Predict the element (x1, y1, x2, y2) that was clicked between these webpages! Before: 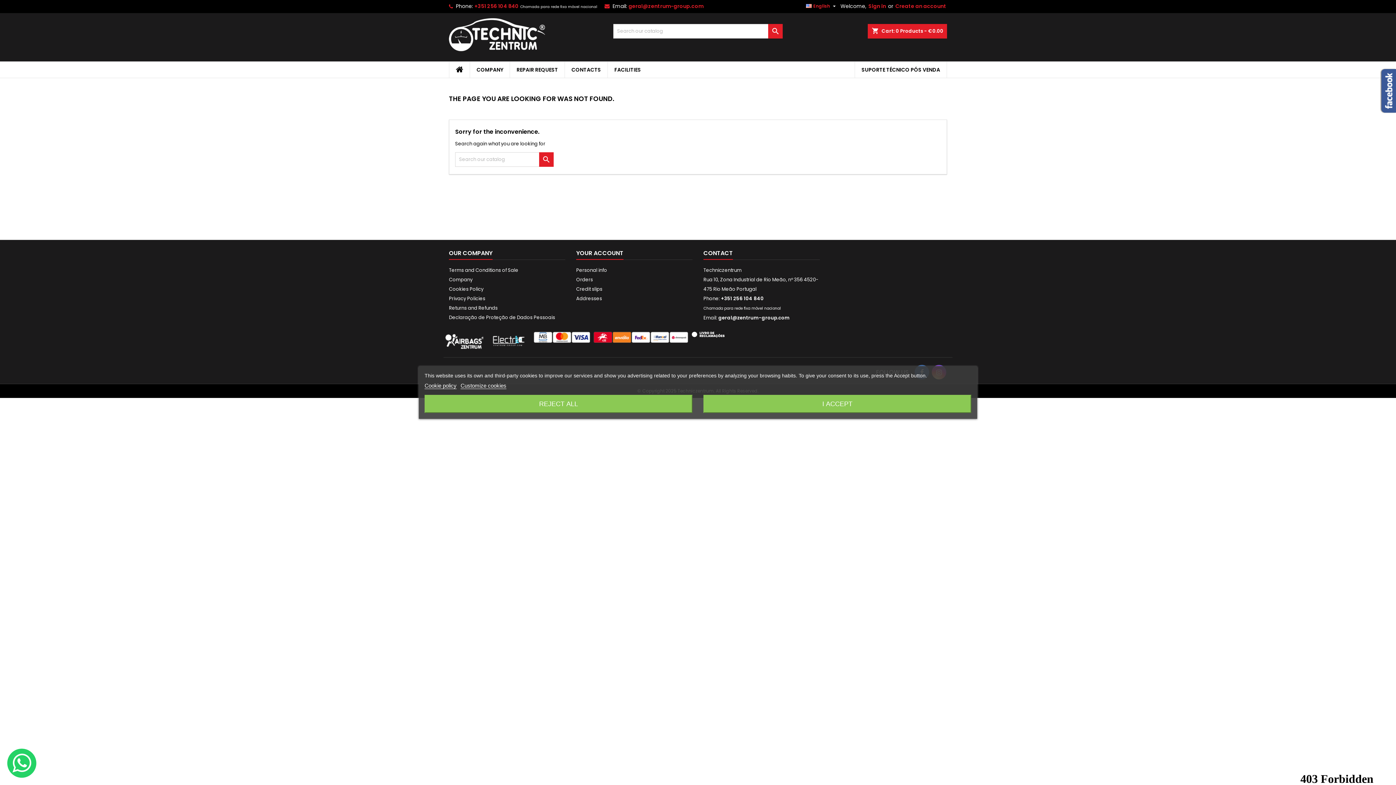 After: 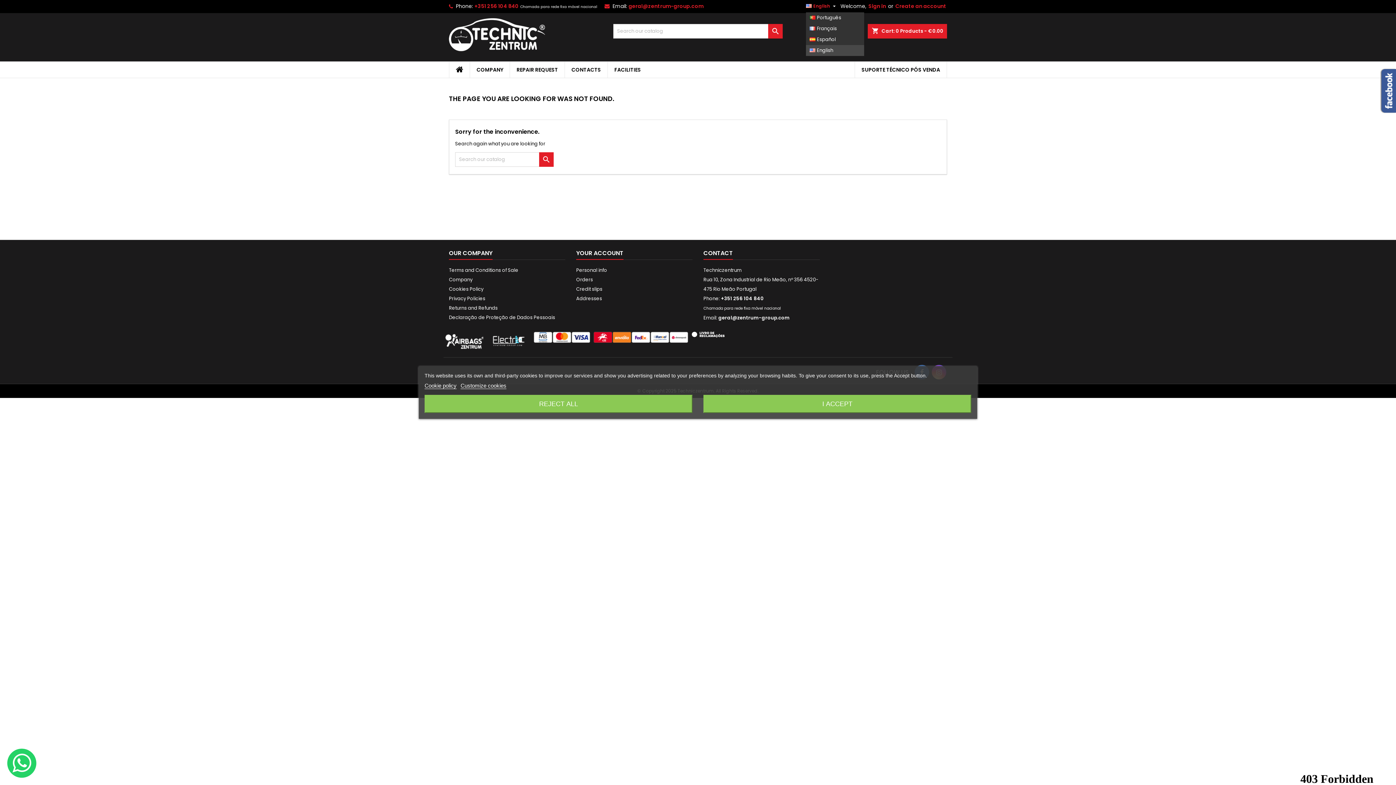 Action: bbox: (806, 0, 837, 12) label: Language dropdown